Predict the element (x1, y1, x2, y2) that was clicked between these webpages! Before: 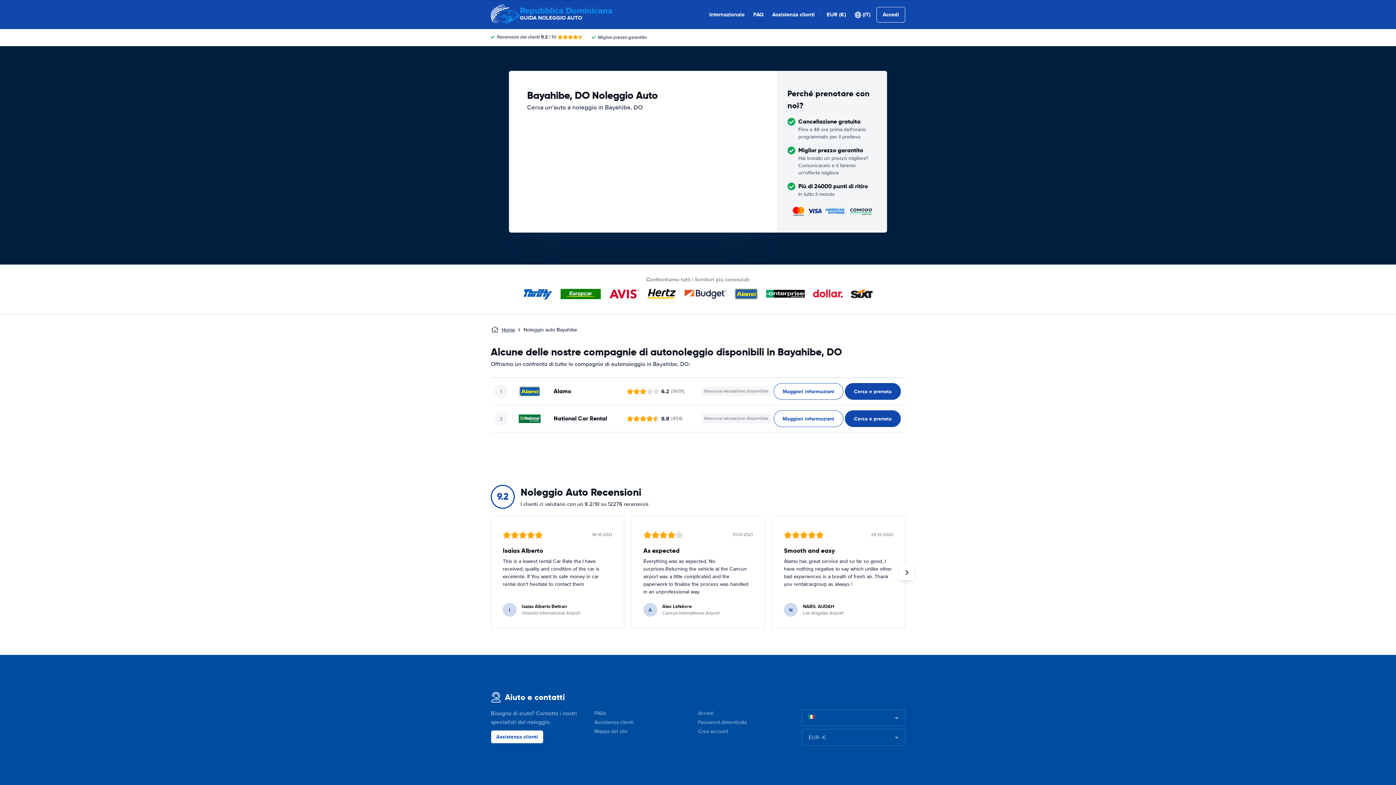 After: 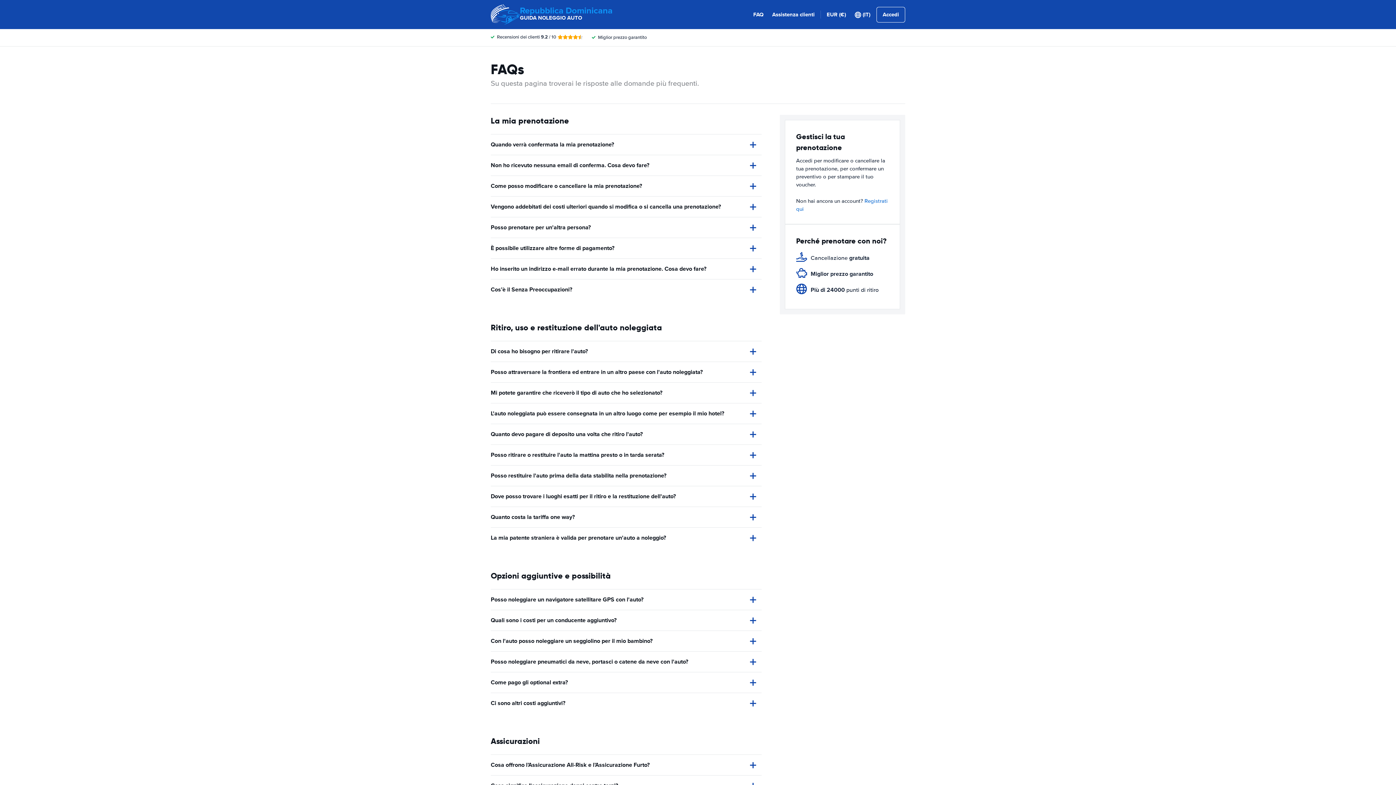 Action: bbox: (594, 710, 606, 716) label: FAQs